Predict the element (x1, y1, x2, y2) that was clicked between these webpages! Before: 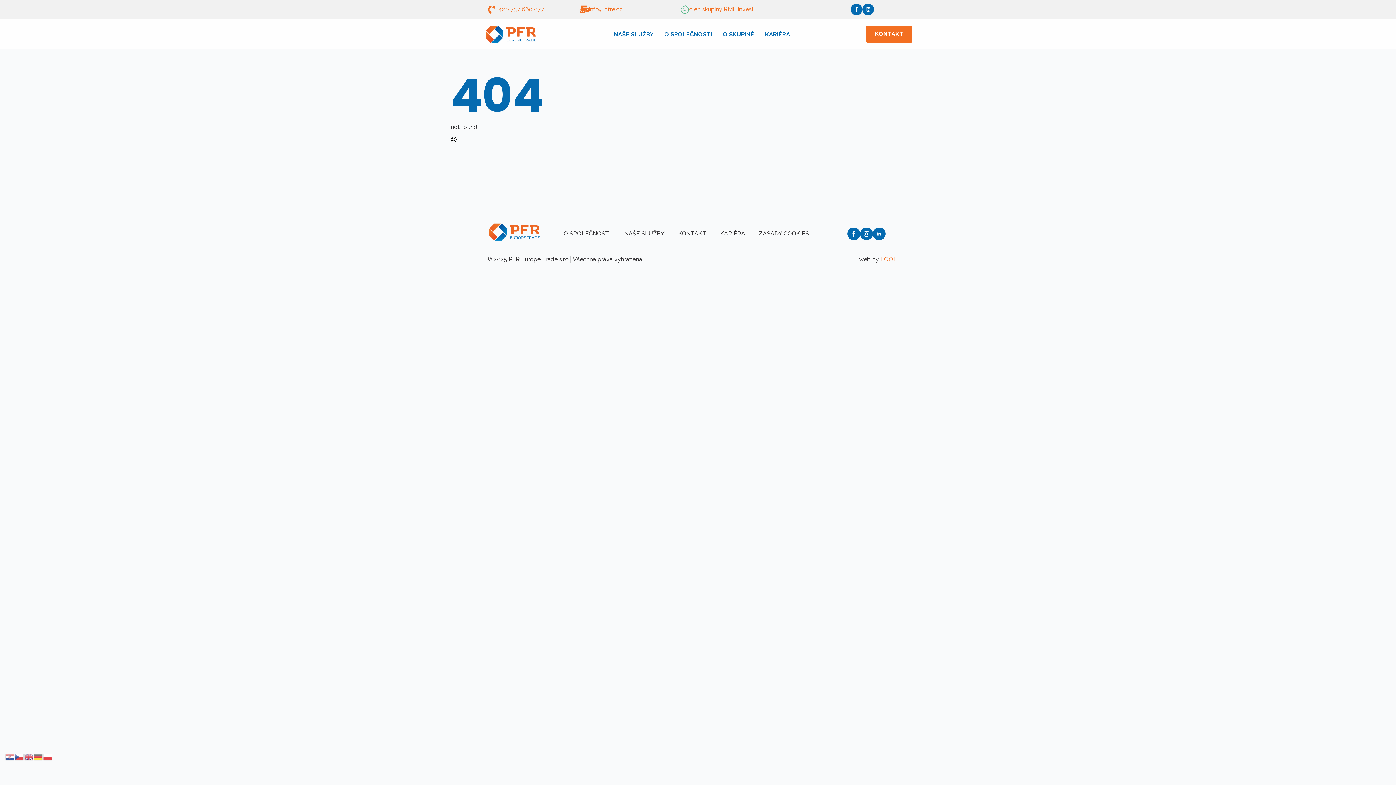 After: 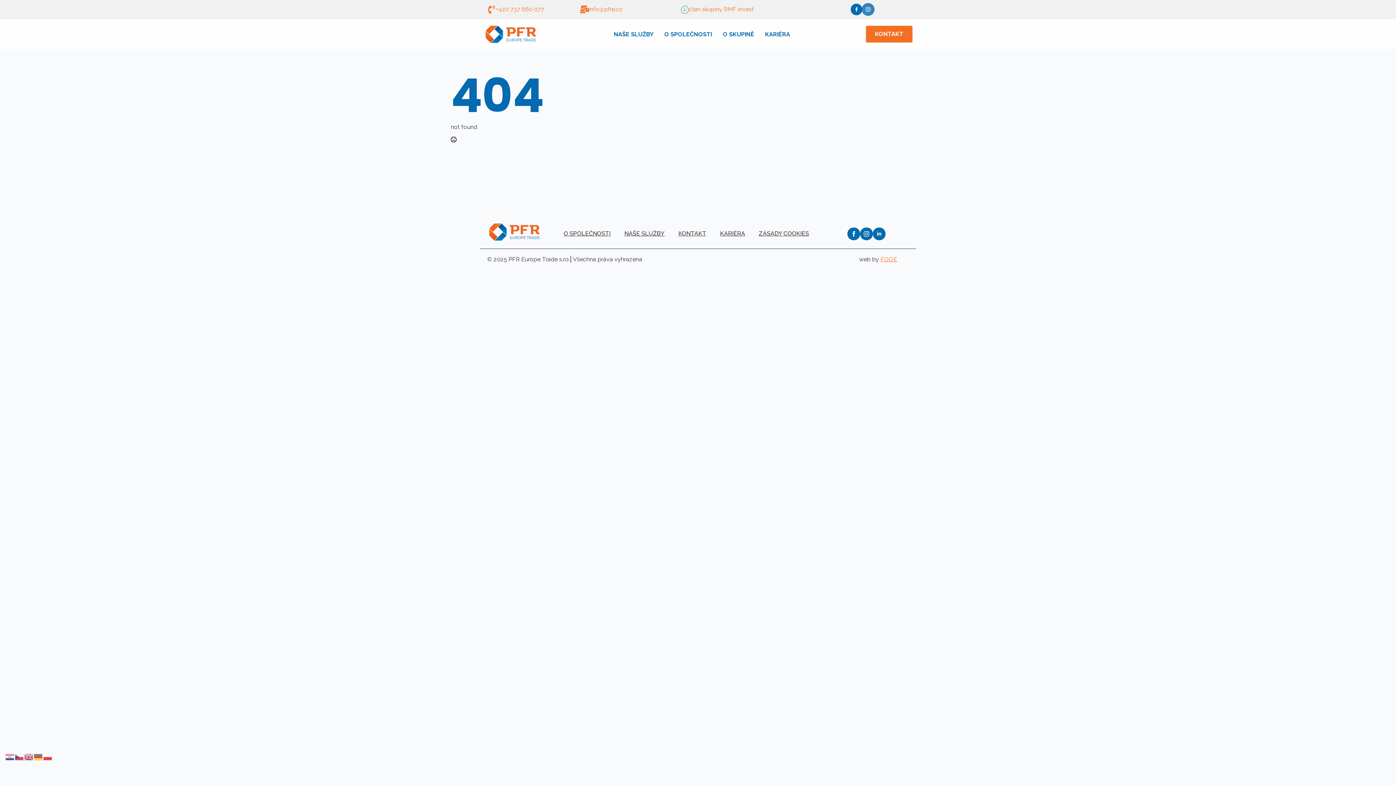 Action: label: instagram bbox: (862, 3, 874, 15)